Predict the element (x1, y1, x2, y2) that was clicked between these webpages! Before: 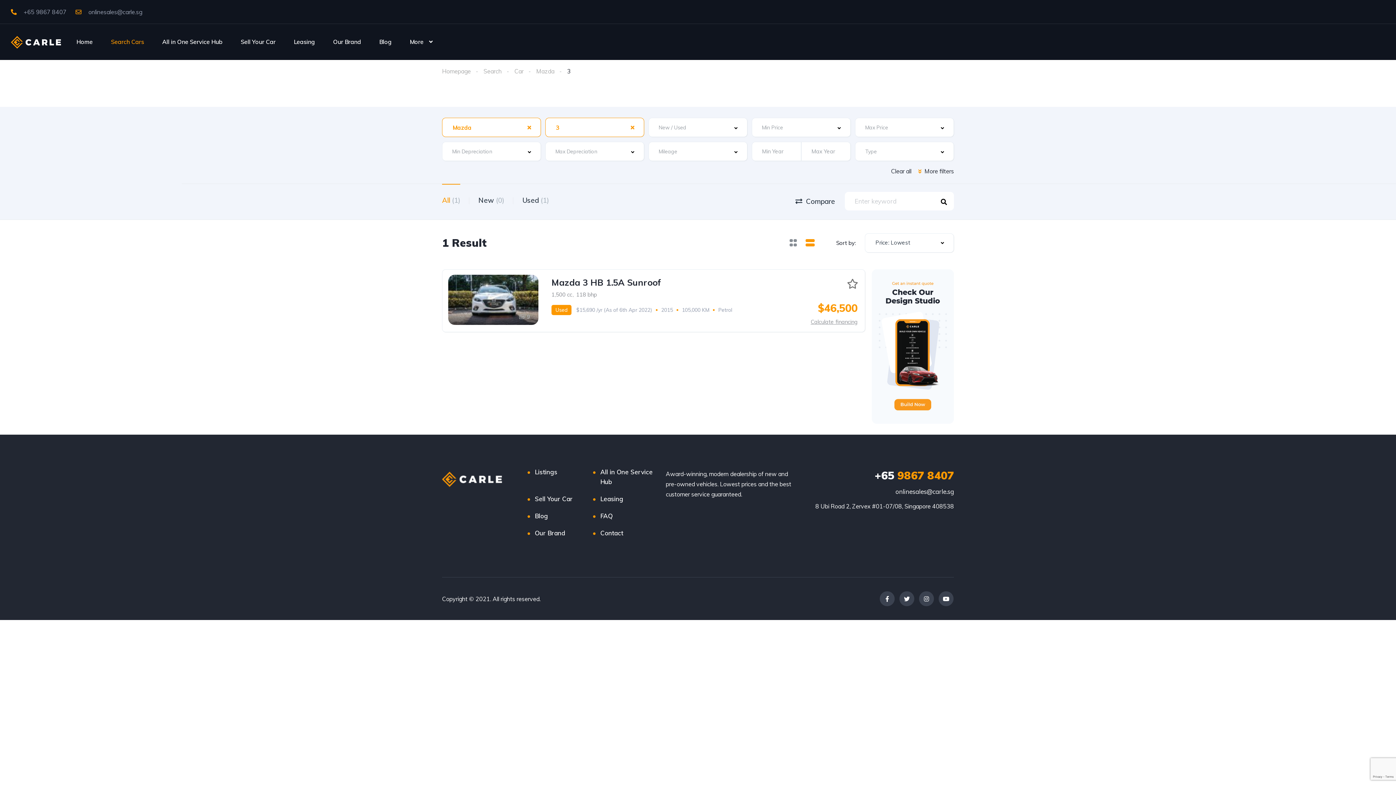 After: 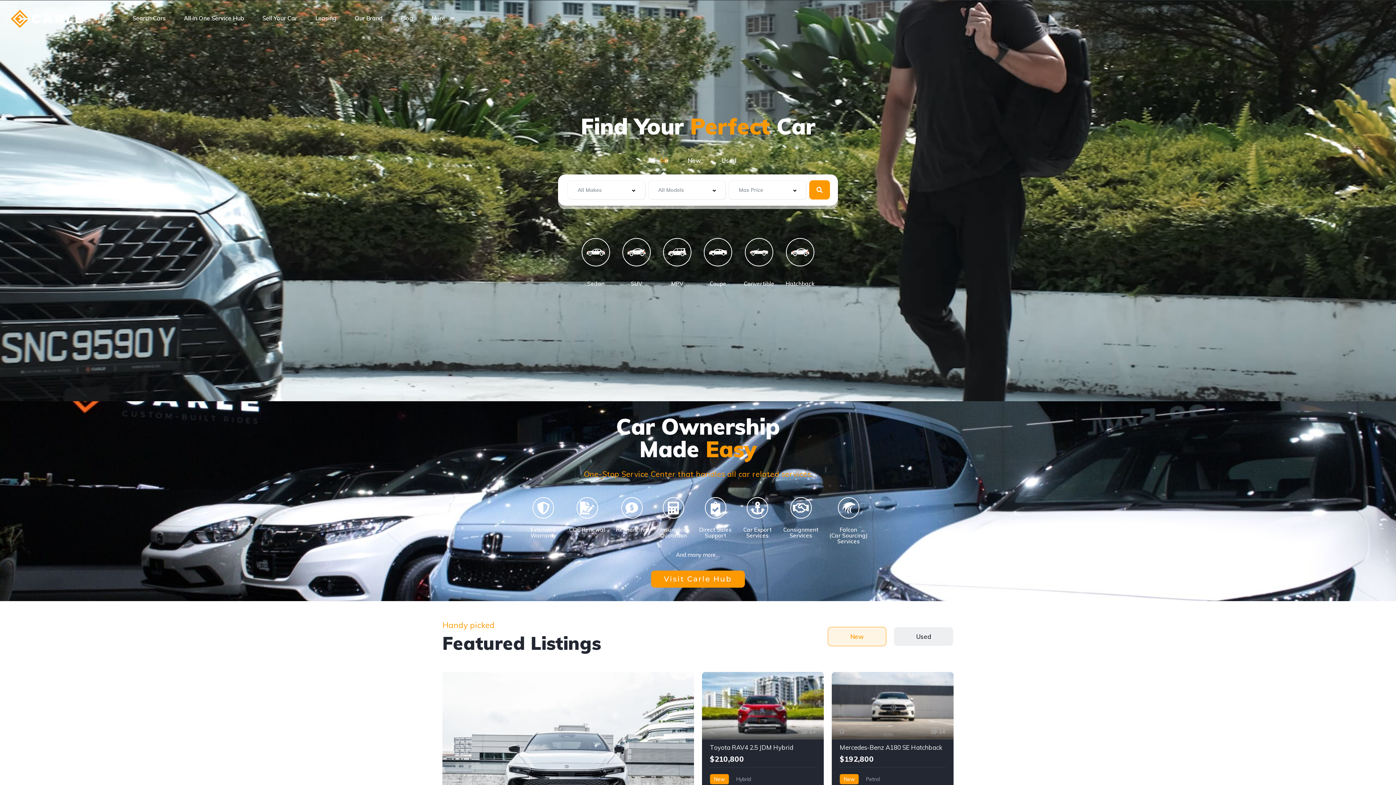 Action: bbox: (10, 38, 61, 45)